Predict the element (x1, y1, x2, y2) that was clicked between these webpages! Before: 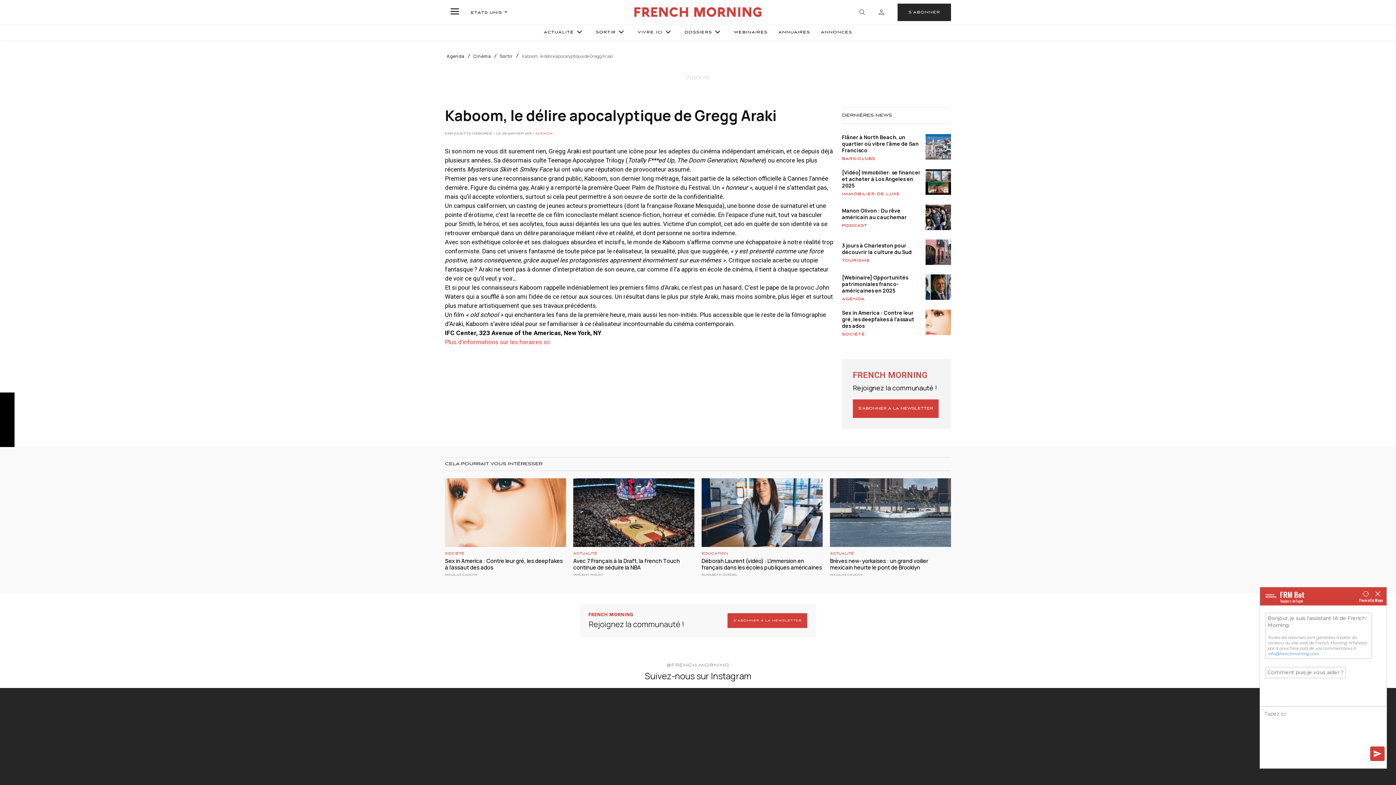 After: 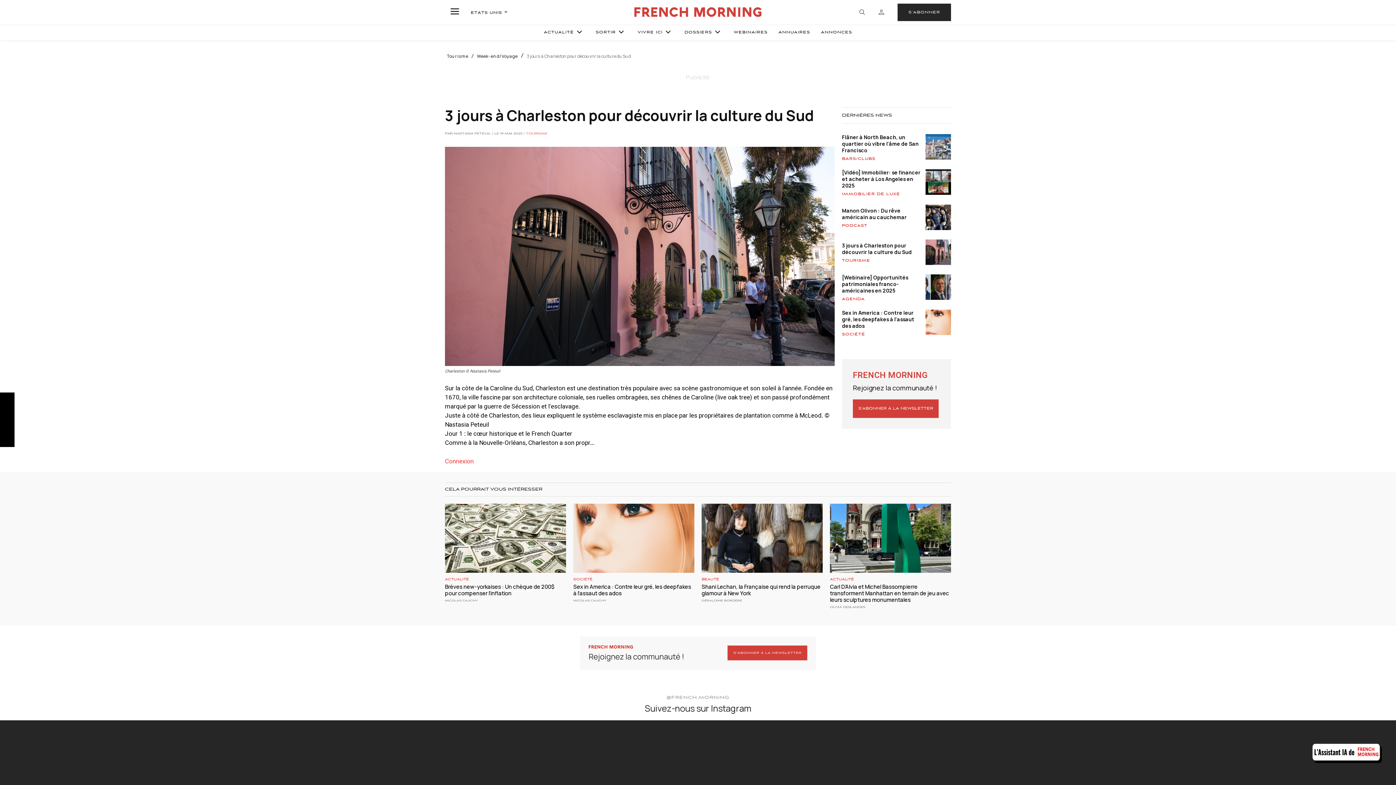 Action: bbox: (925, 239, 951, 267)